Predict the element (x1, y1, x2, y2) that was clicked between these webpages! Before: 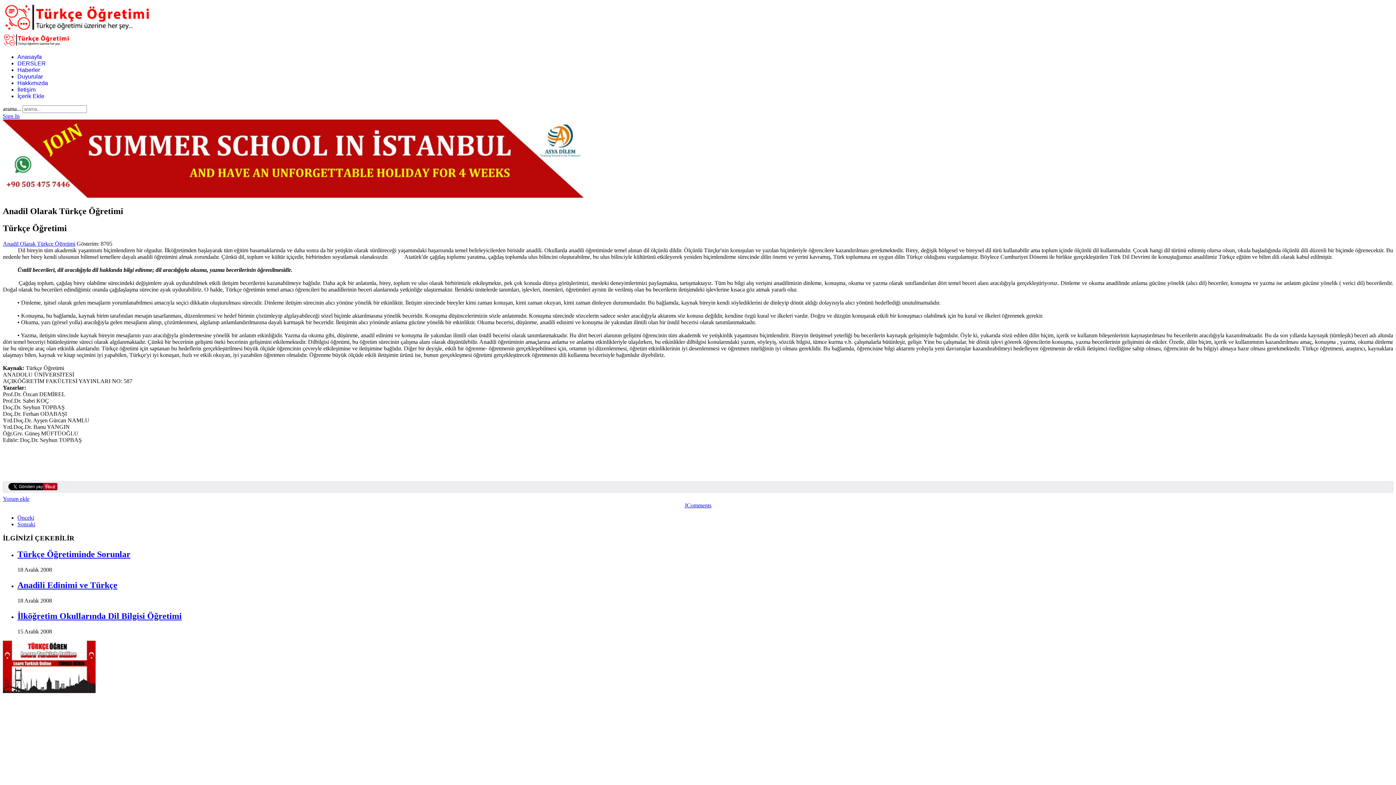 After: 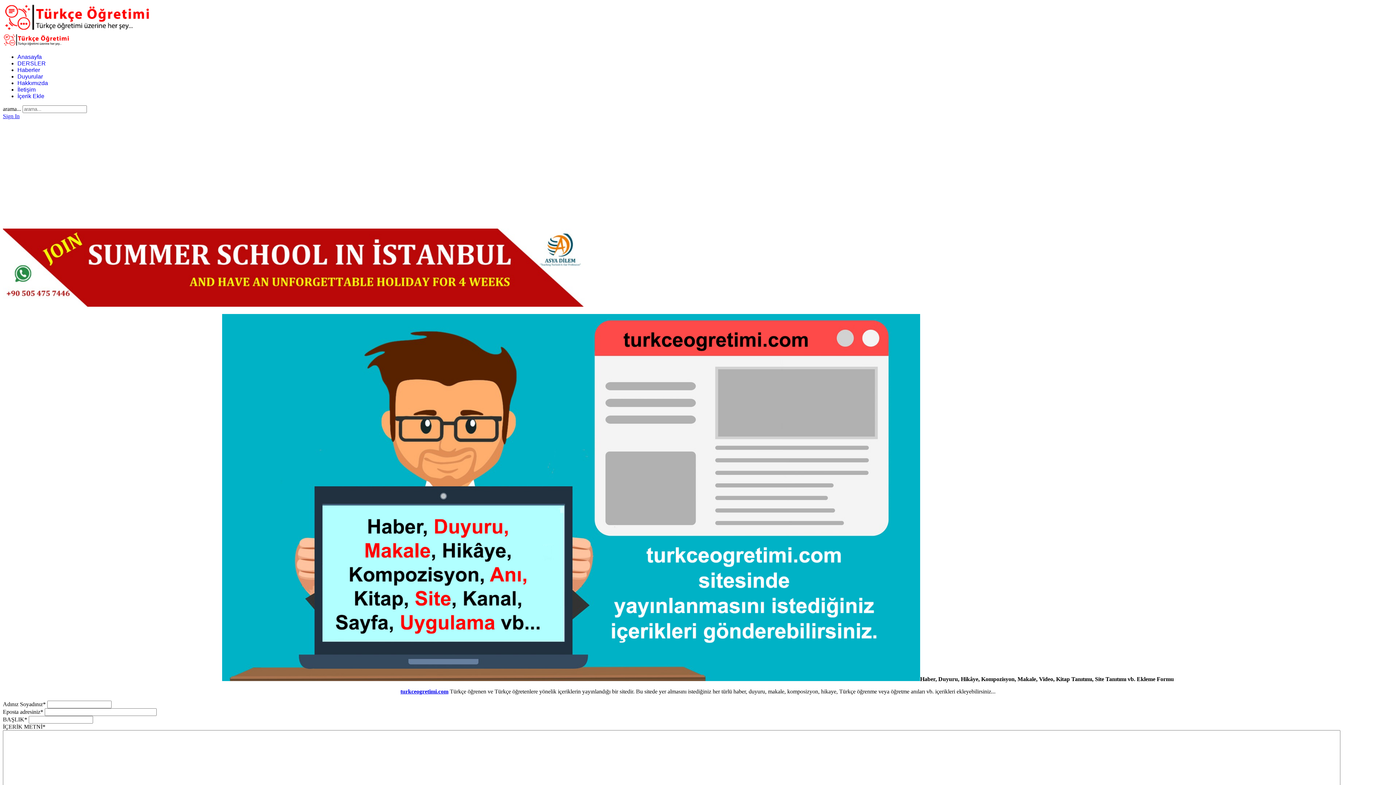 Action: bbox: (17, 93, 44, 99) label: İçerik Ekle